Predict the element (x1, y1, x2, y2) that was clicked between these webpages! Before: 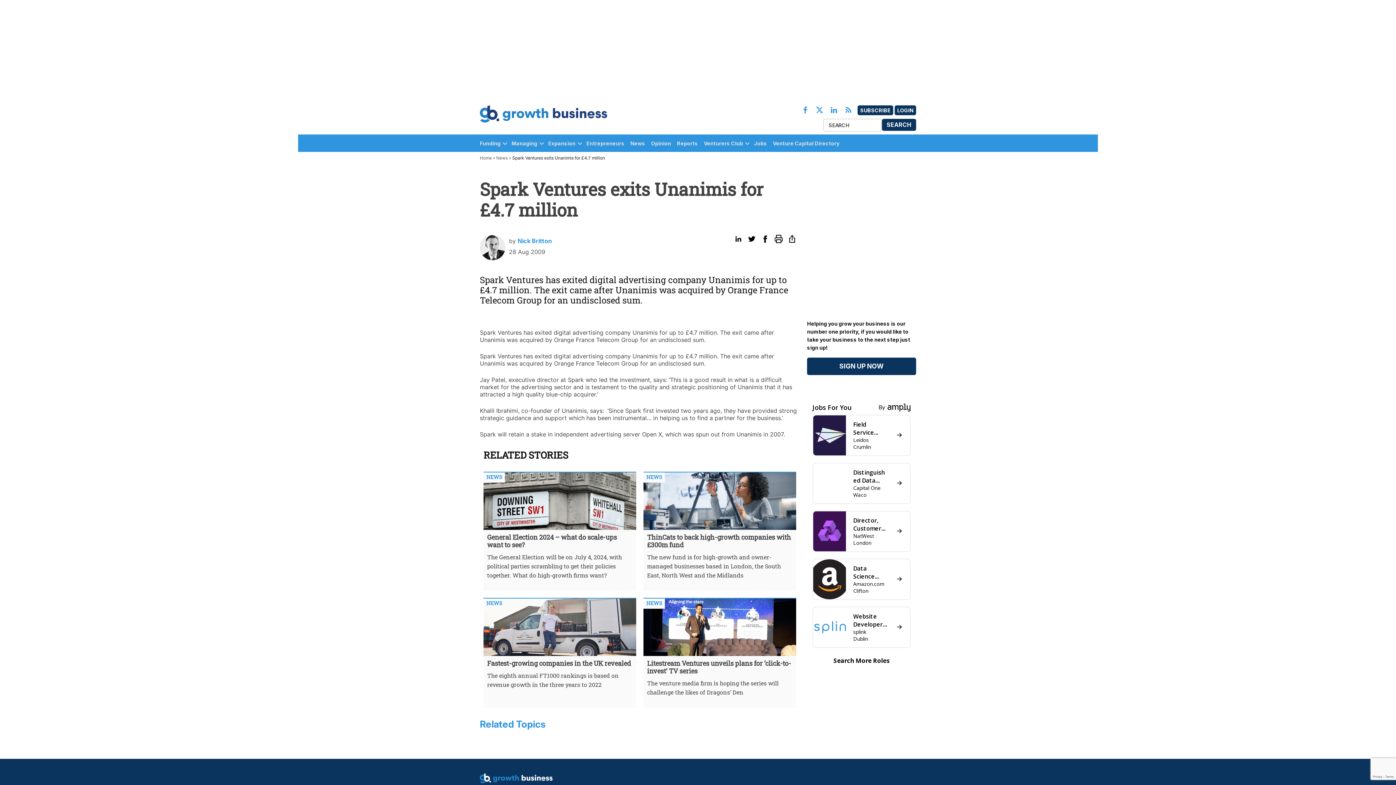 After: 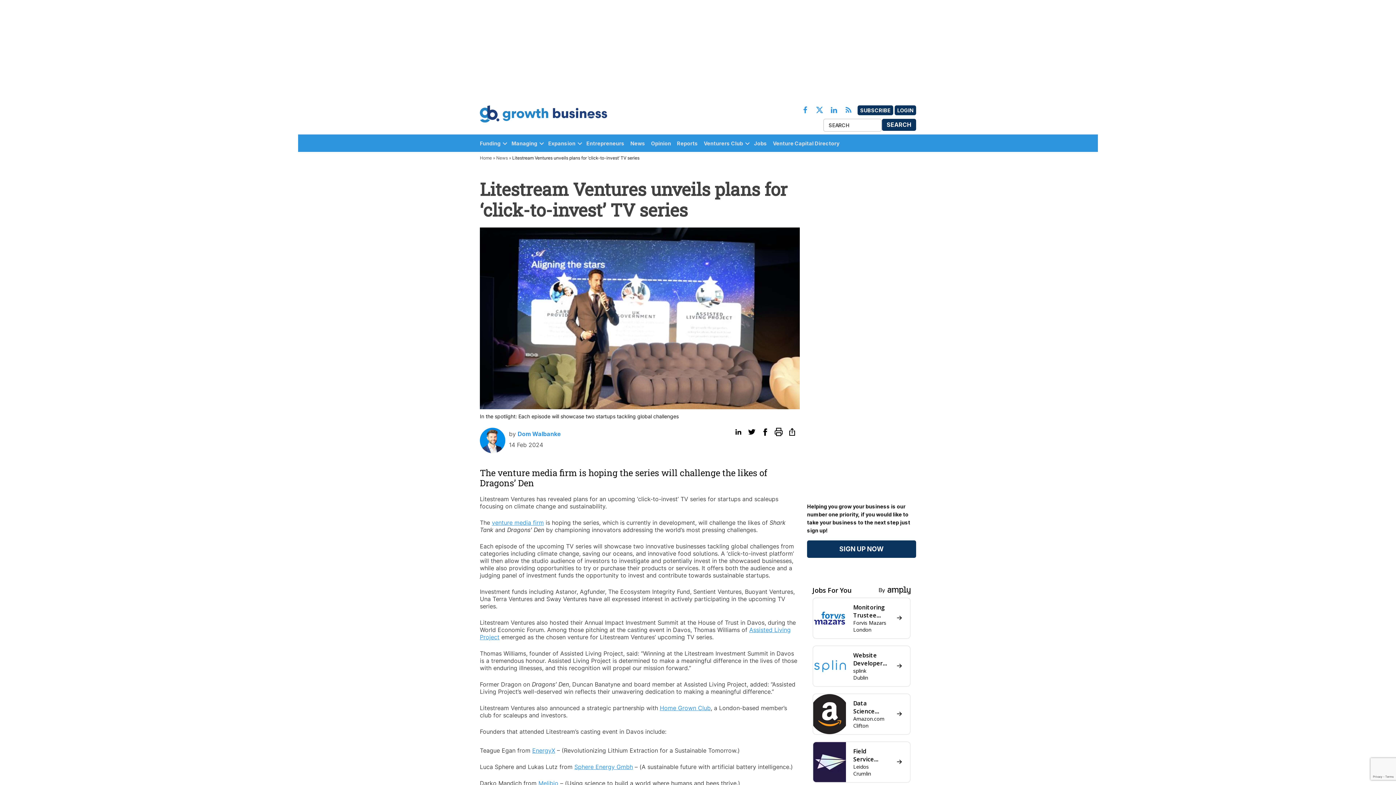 Action: label: Litestream Ventures unveils plans for ‘click-to-invest’ TV series   bbox: (643, 656, 796, 675)